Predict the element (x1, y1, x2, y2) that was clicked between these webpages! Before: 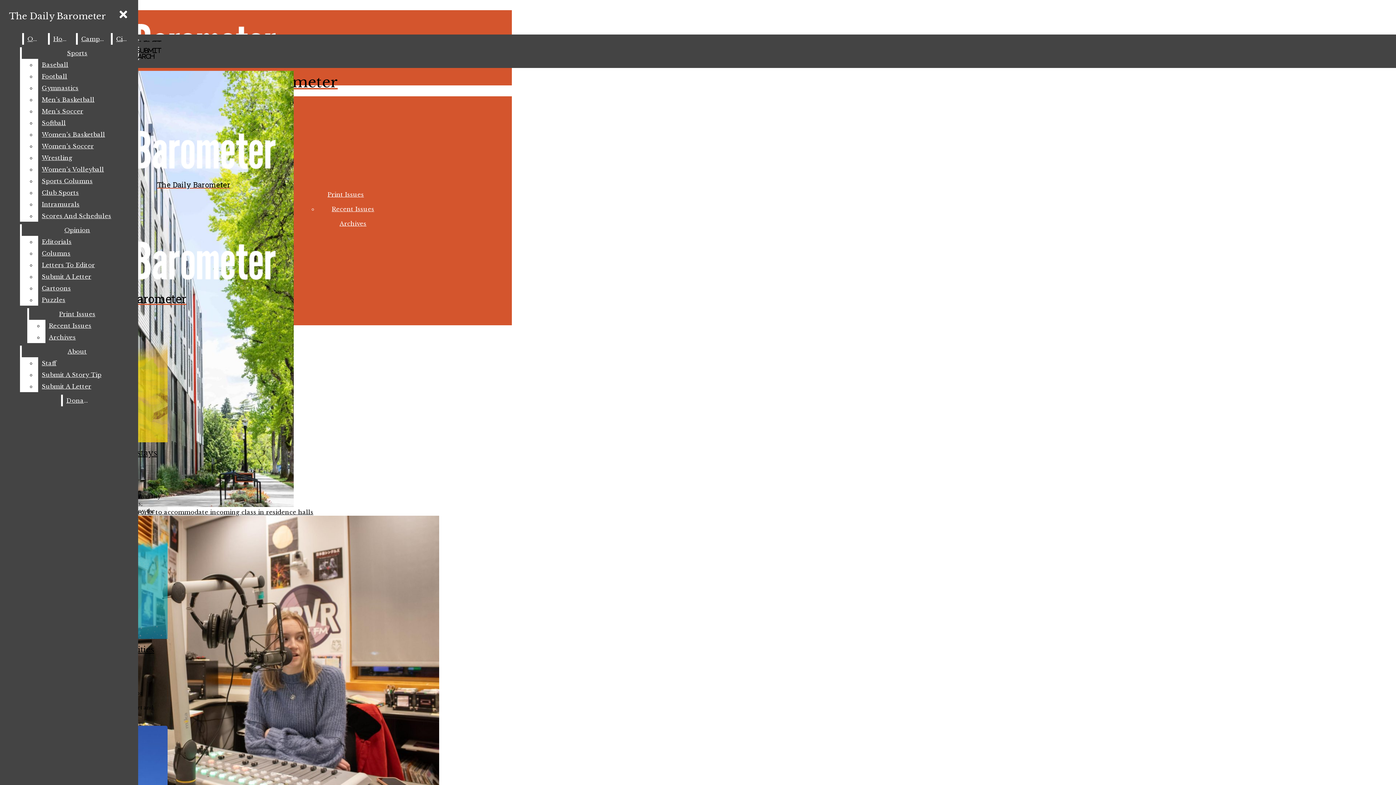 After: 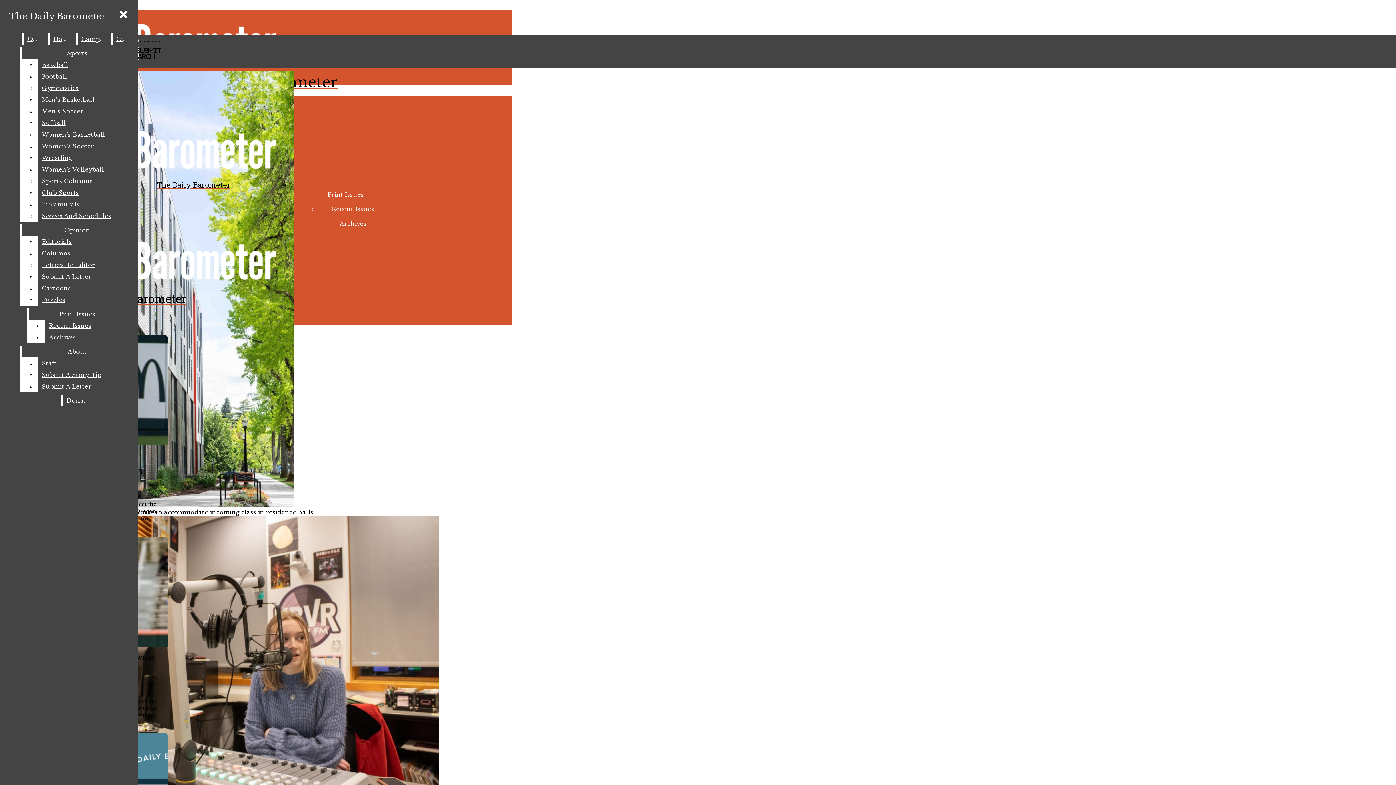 Action: bbox: (21, 224, 132, 236) label: Opinion